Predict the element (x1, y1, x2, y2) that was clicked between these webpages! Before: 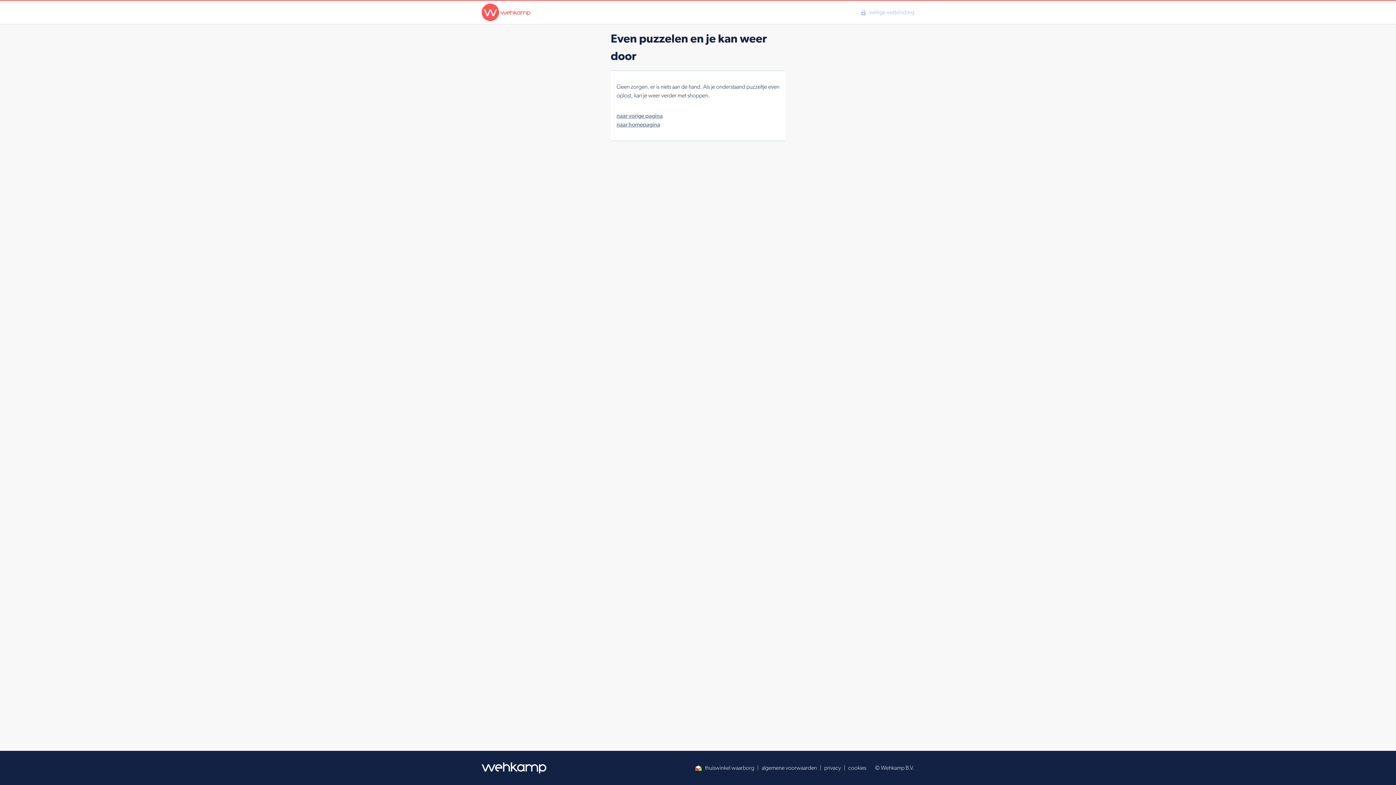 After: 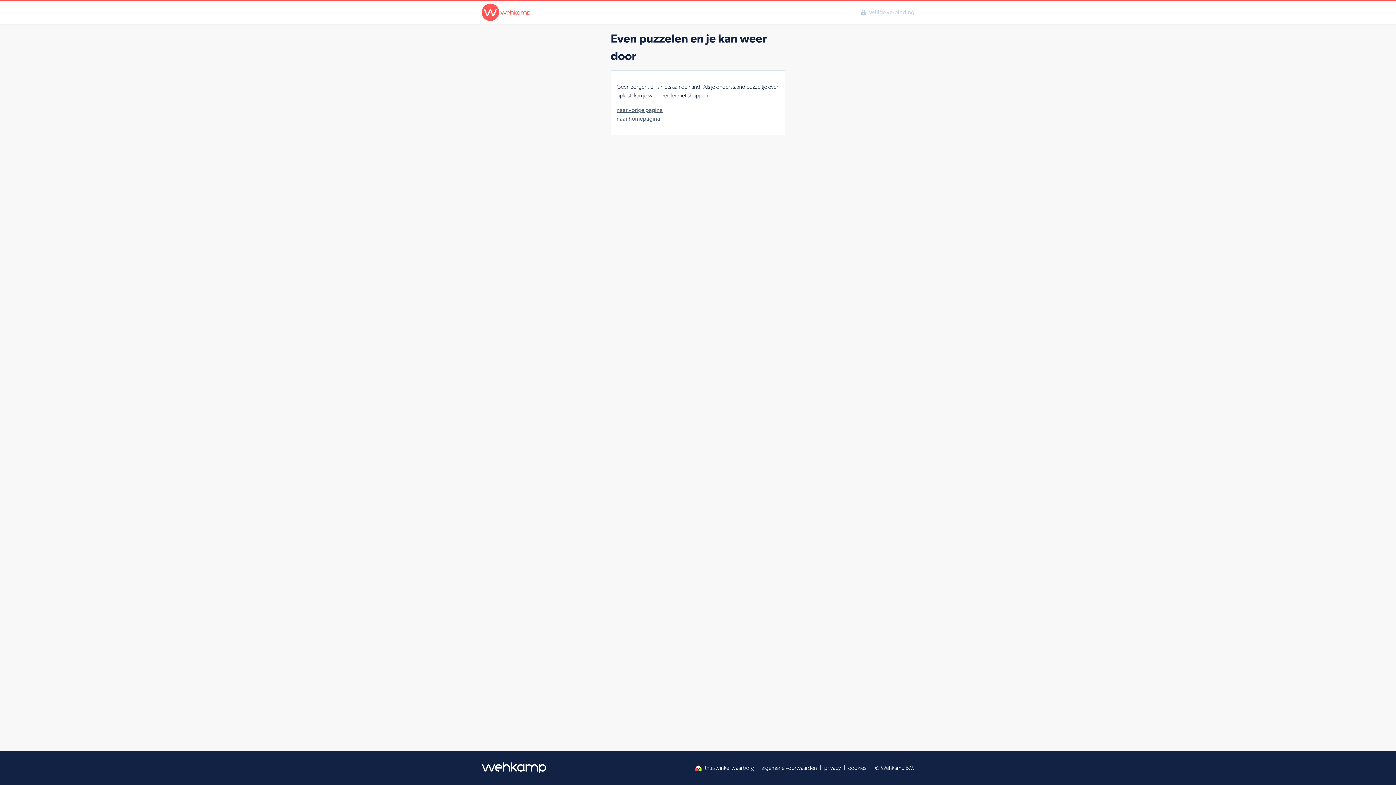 Action: label: cookies bbox: (848, 764, 866, 772)